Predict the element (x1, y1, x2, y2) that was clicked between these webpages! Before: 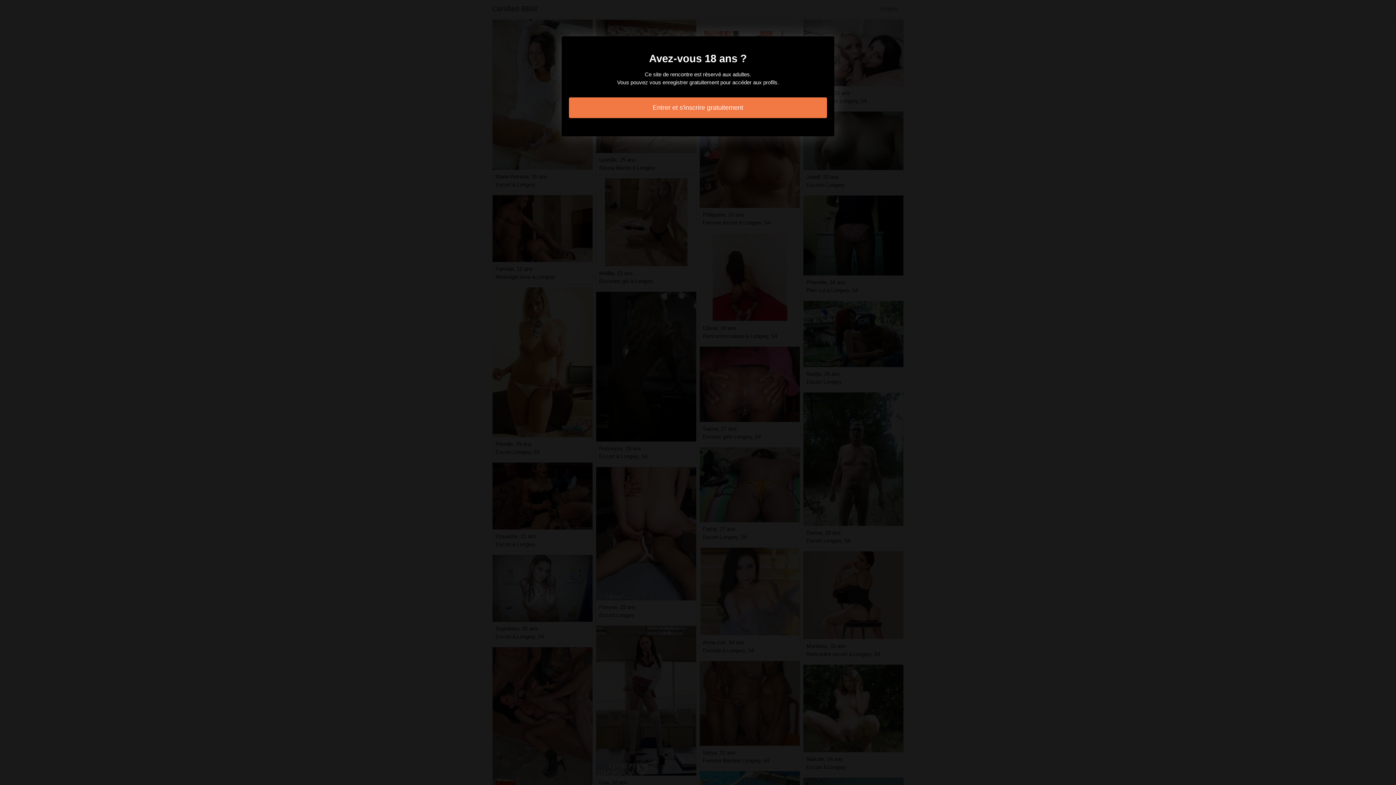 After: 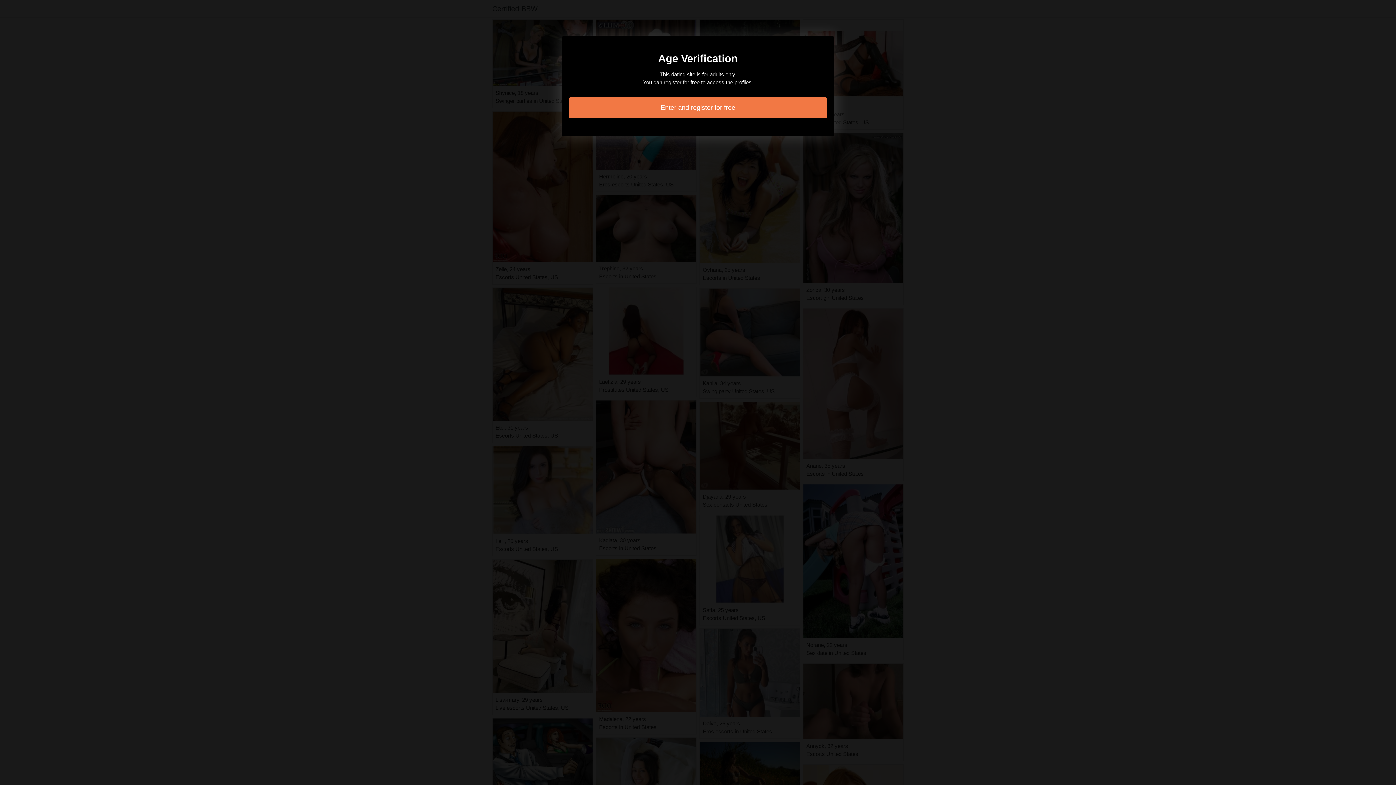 Action: label: Entrer et s'inscrire gratuitement bbox: (569, 97, 827, 118)